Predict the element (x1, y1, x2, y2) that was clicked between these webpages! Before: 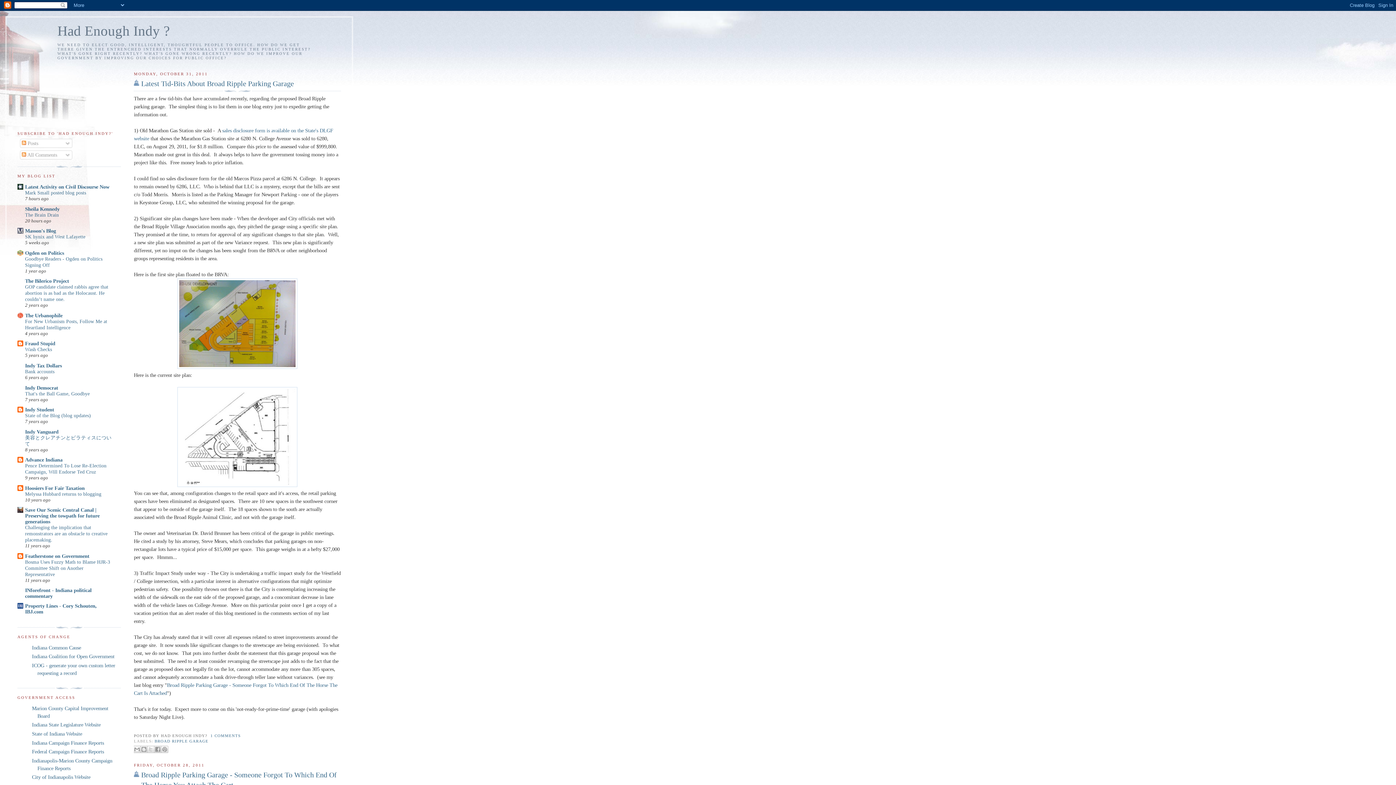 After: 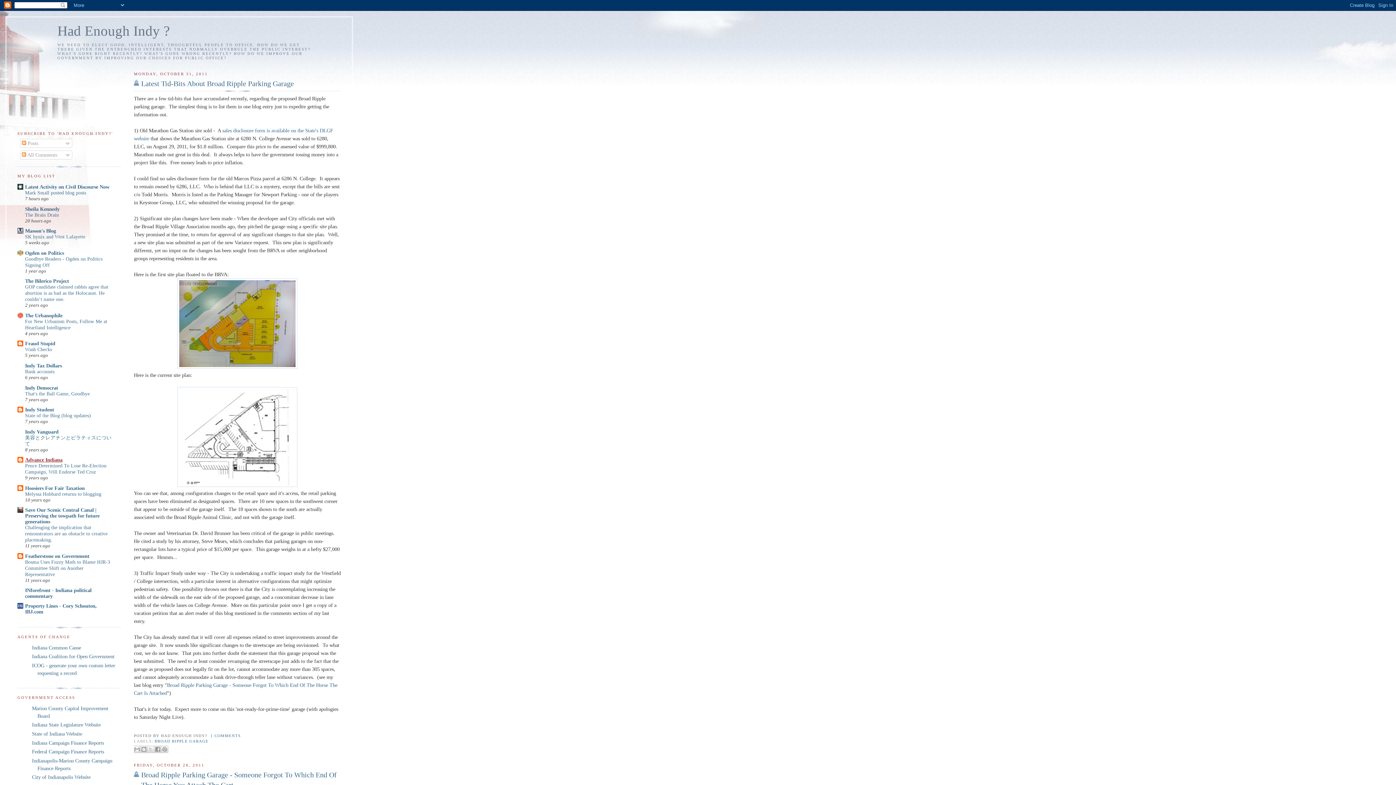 Action: bbox: (25, 457, 62, 462) label: Advance Indiana